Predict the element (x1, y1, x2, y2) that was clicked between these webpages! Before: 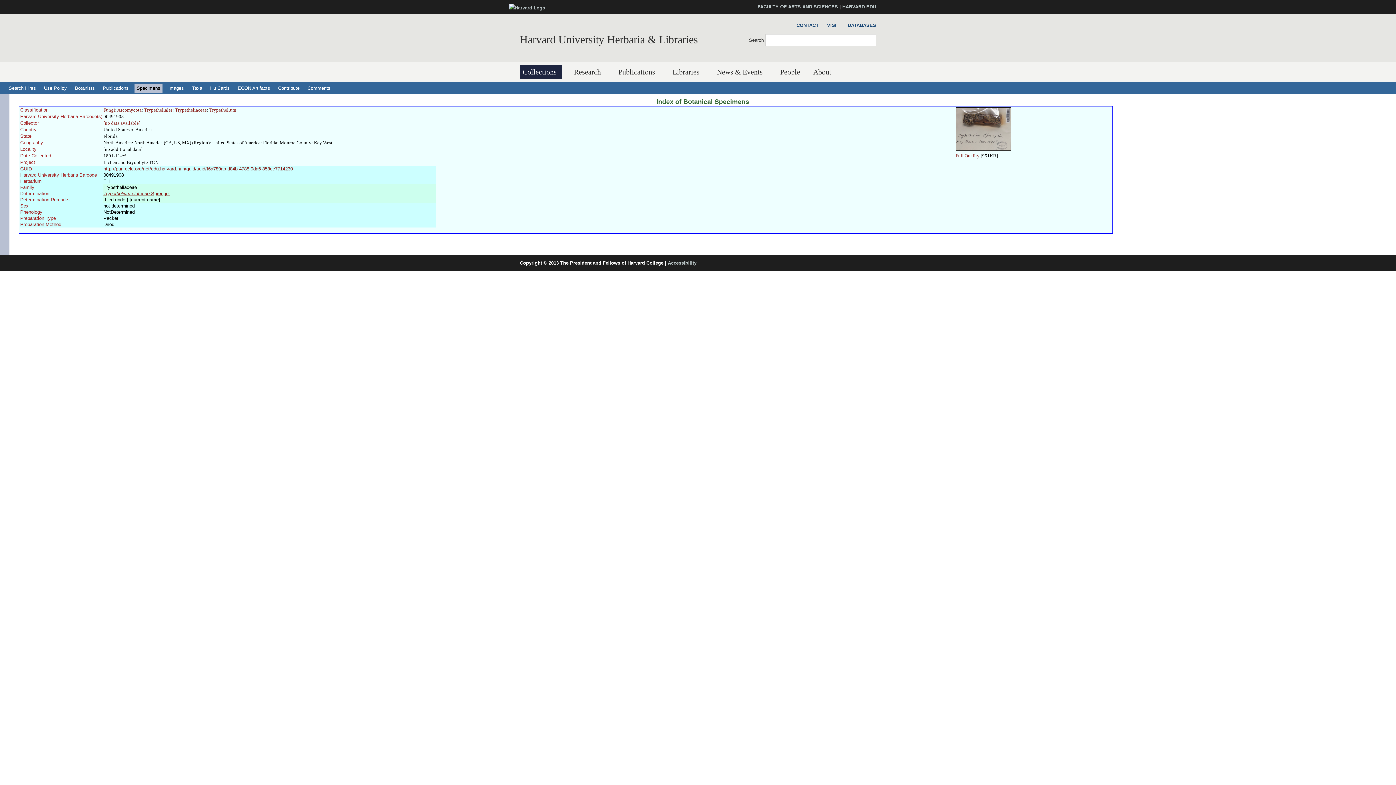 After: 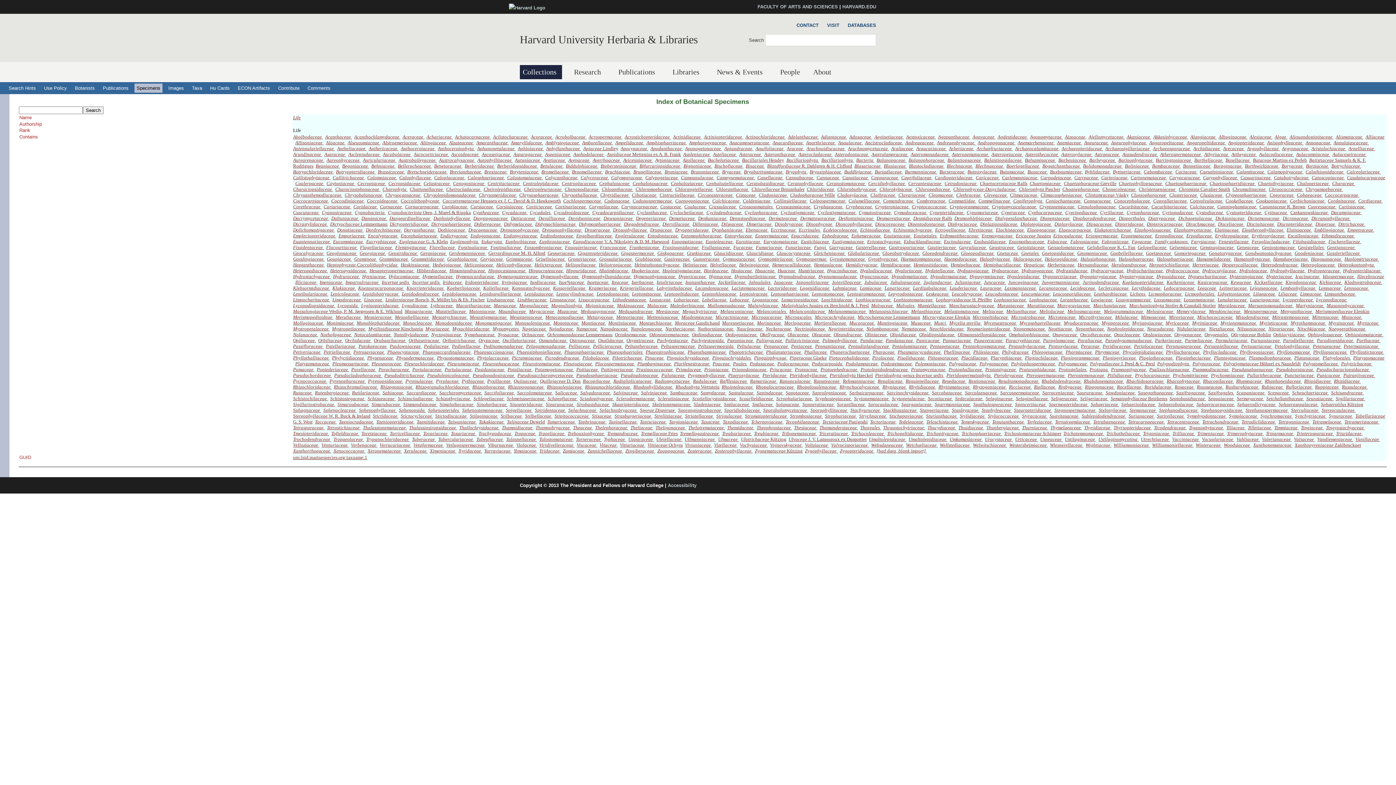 Action: label: Taxa bbox: (189, 83, 204, 92)